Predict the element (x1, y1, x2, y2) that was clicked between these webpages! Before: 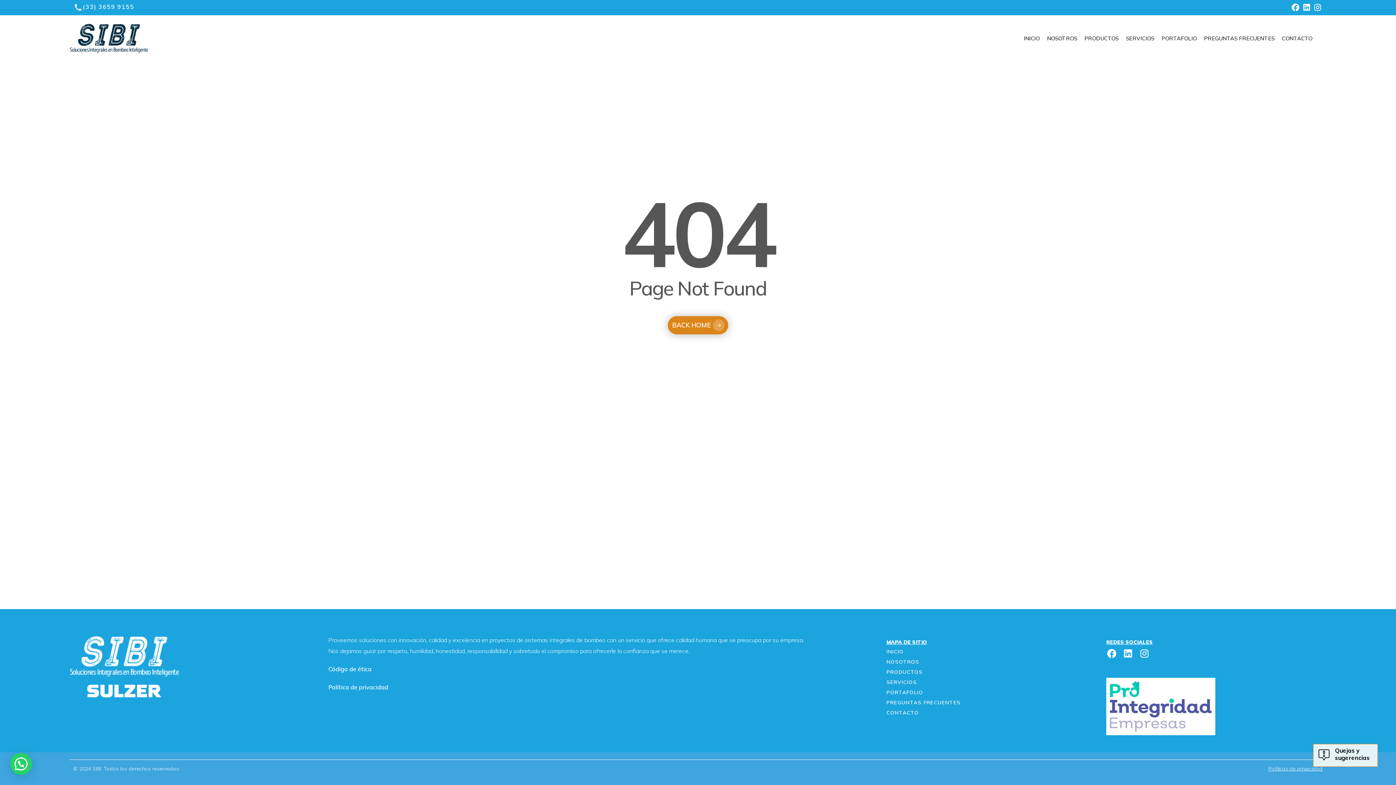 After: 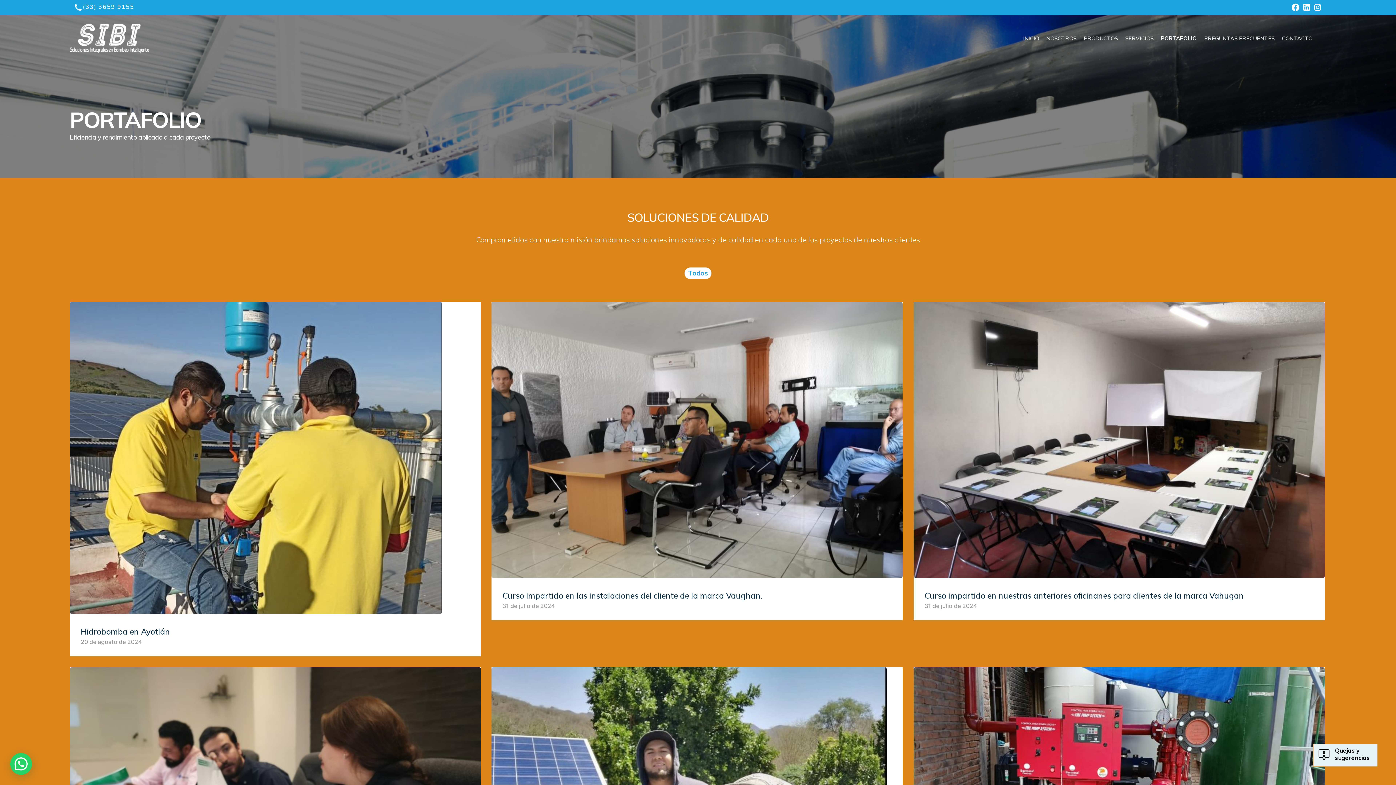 Action: bbox: (1161, 35, 1197, 41) label: PORTAFOLIO